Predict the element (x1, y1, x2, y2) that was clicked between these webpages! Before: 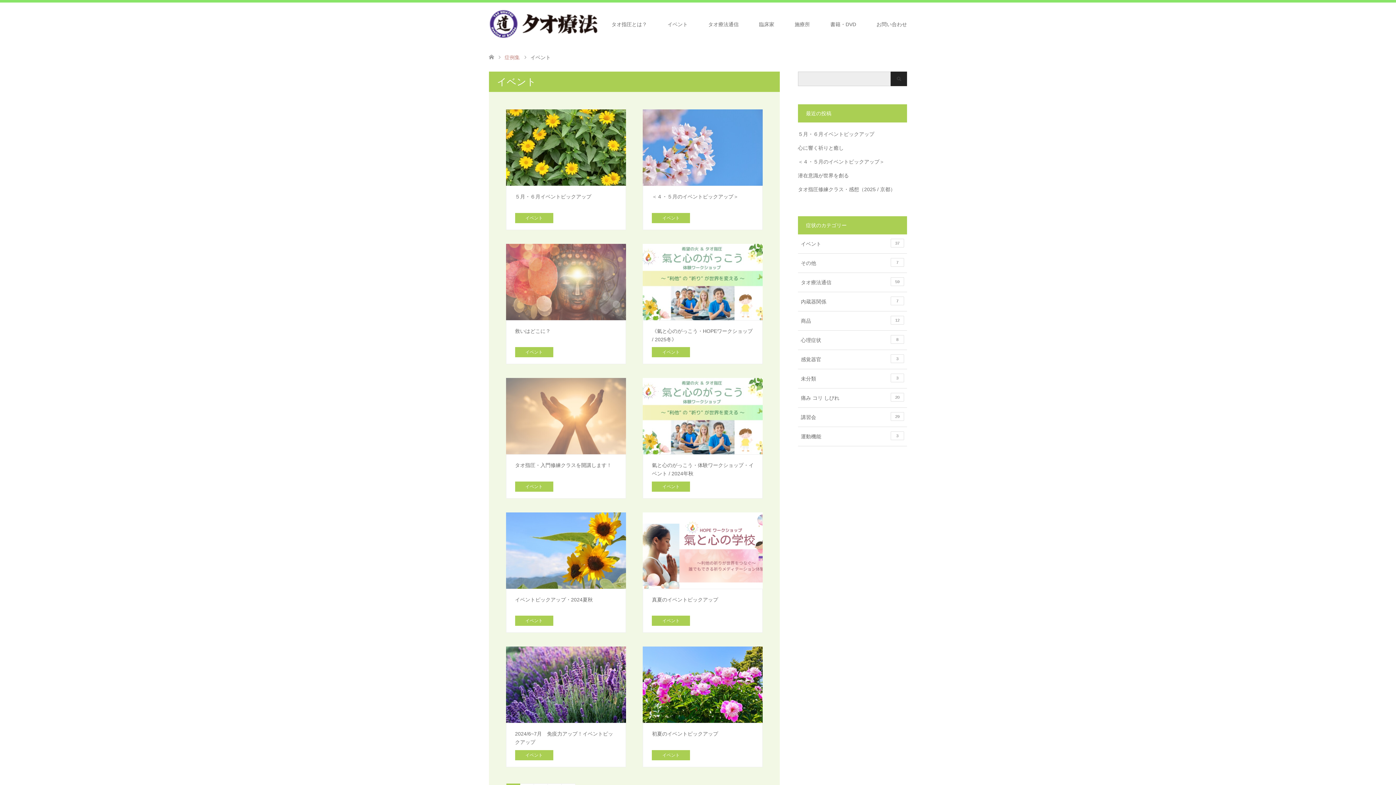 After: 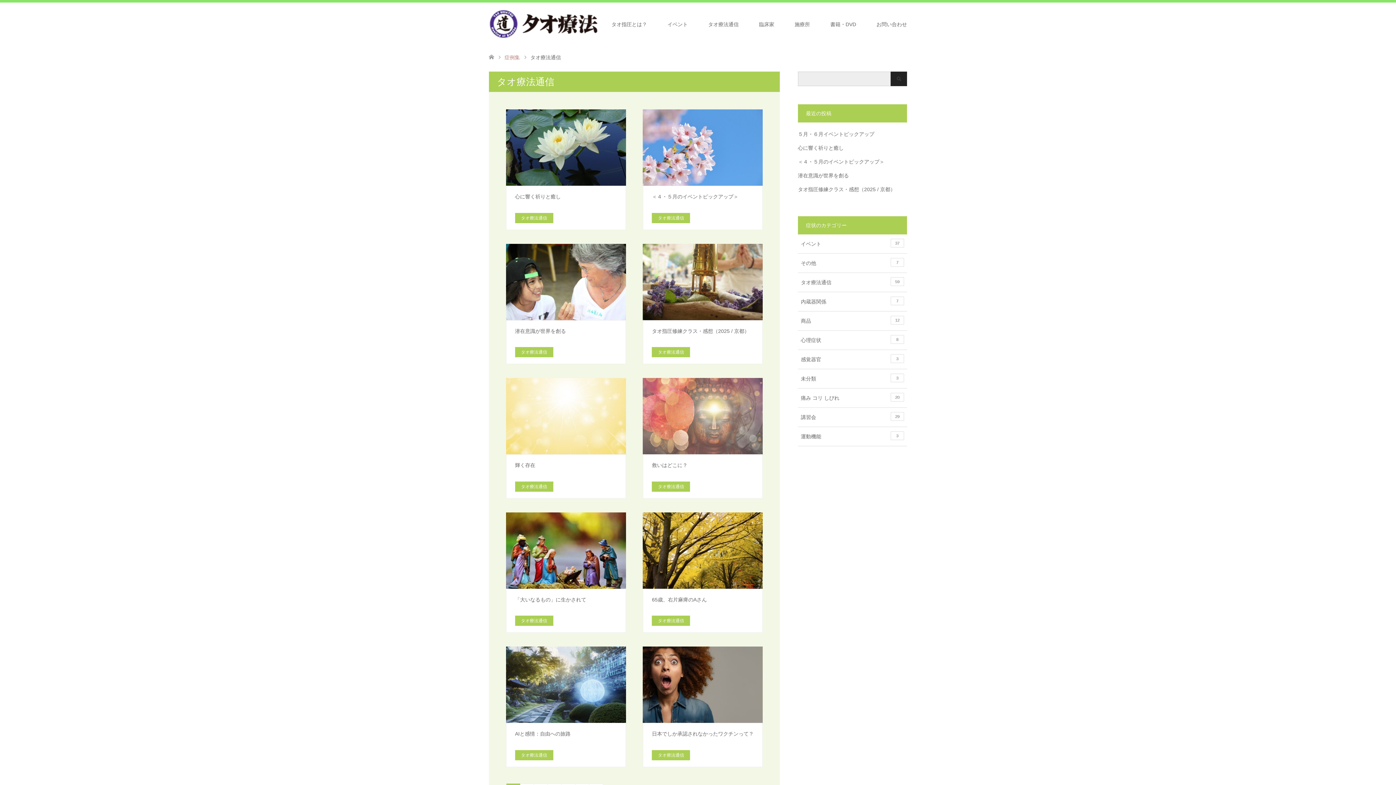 Action: bbox: (698, 2, 749, 46) label: タオ療法通信